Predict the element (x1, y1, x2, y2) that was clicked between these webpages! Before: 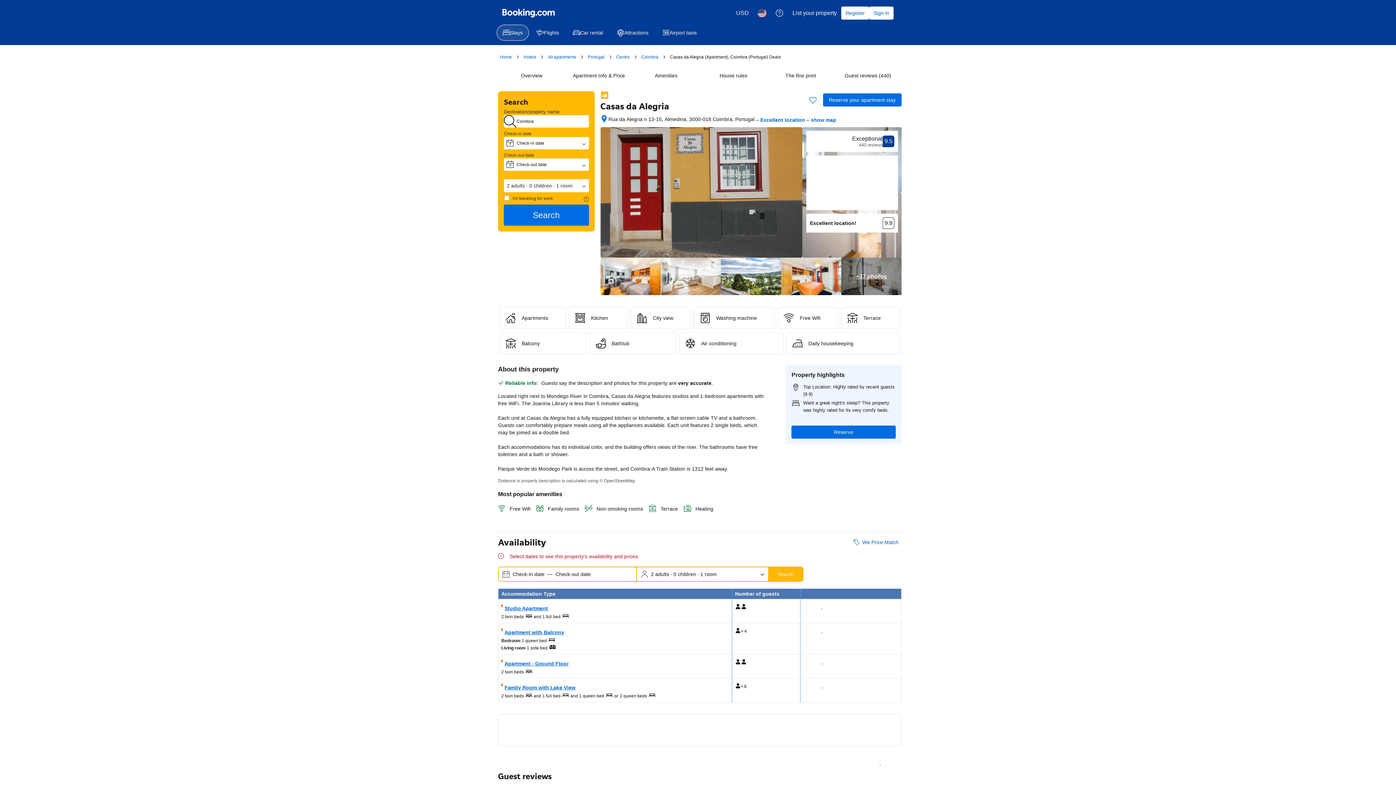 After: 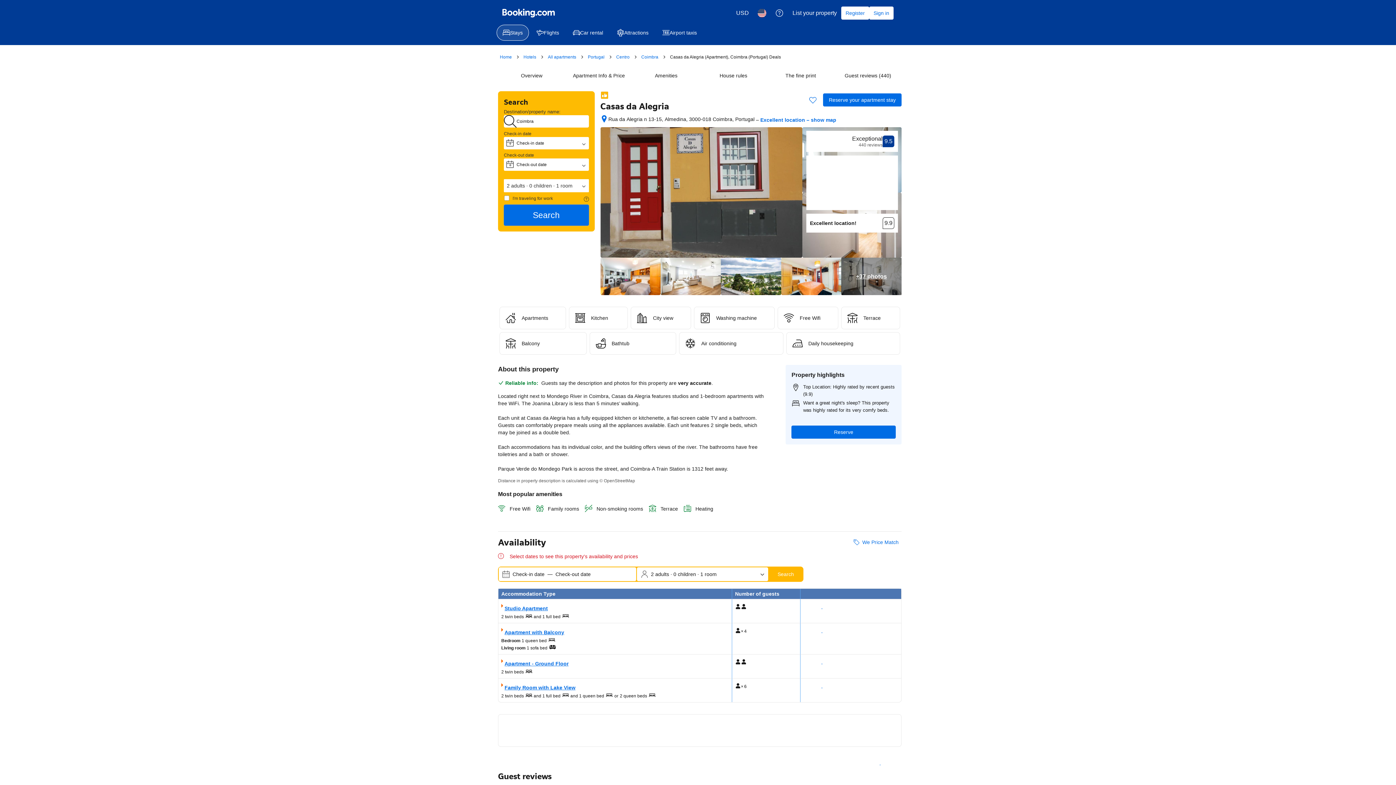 Action: bbox: (600, 91, 608, 99)